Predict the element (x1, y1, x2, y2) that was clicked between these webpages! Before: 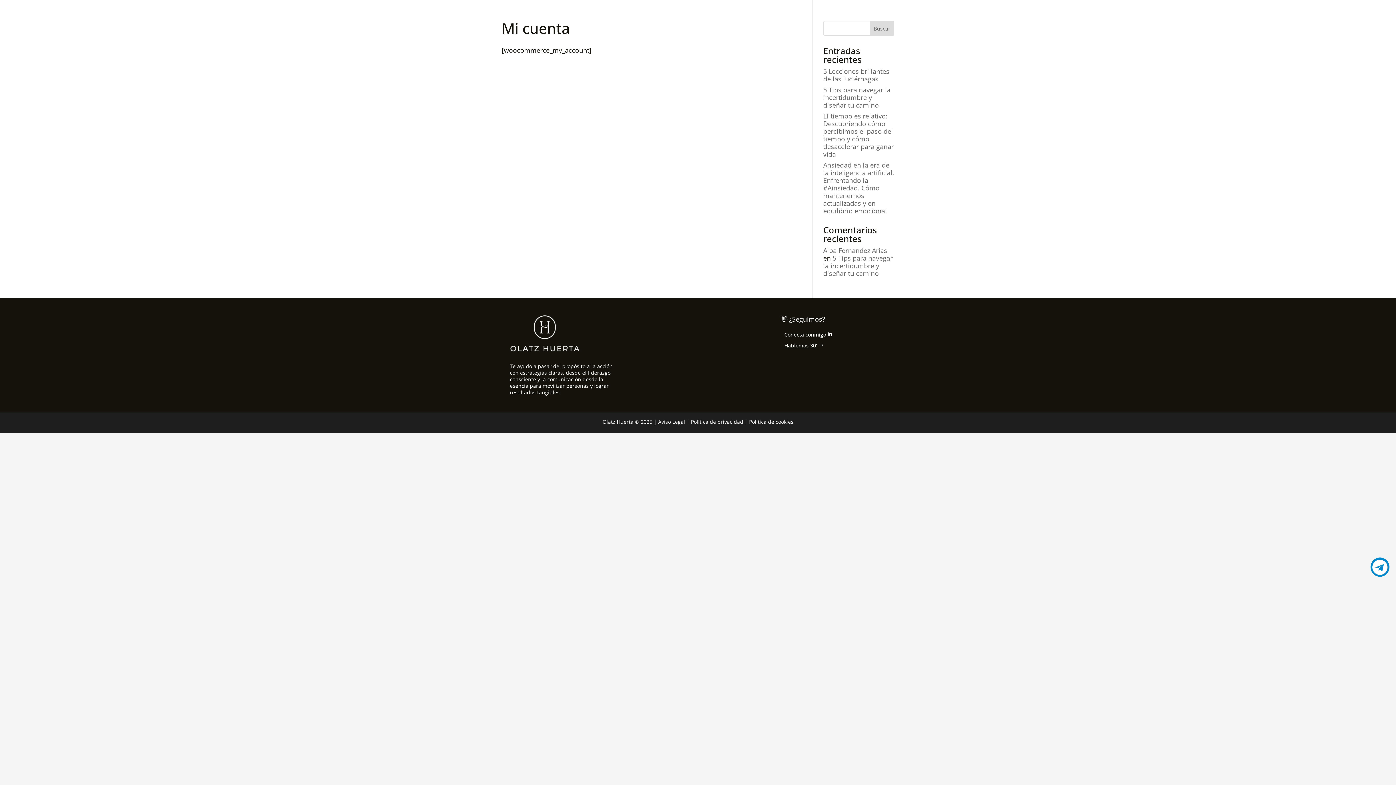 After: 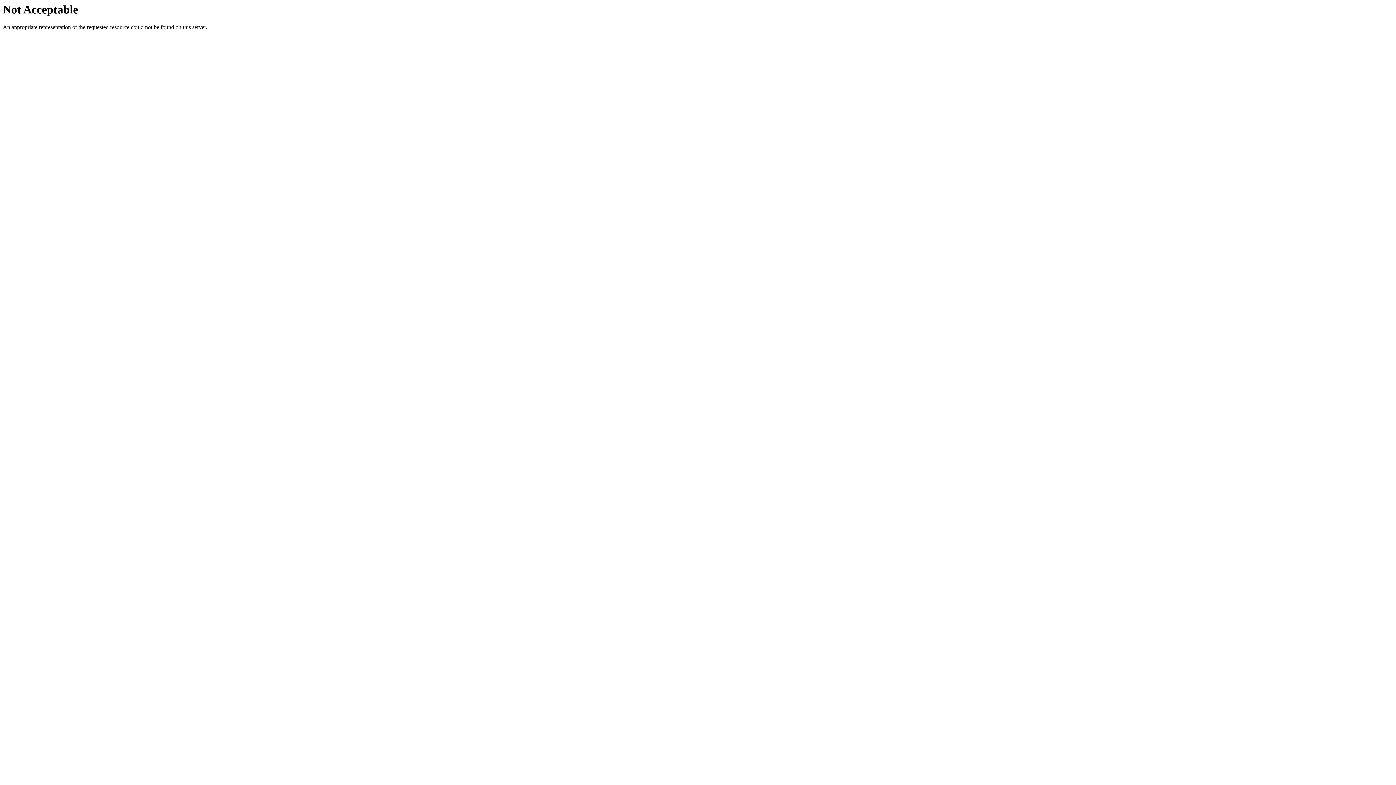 Action: bbox: (823, 246, 887, 254) label: Alba Fernandez Arias